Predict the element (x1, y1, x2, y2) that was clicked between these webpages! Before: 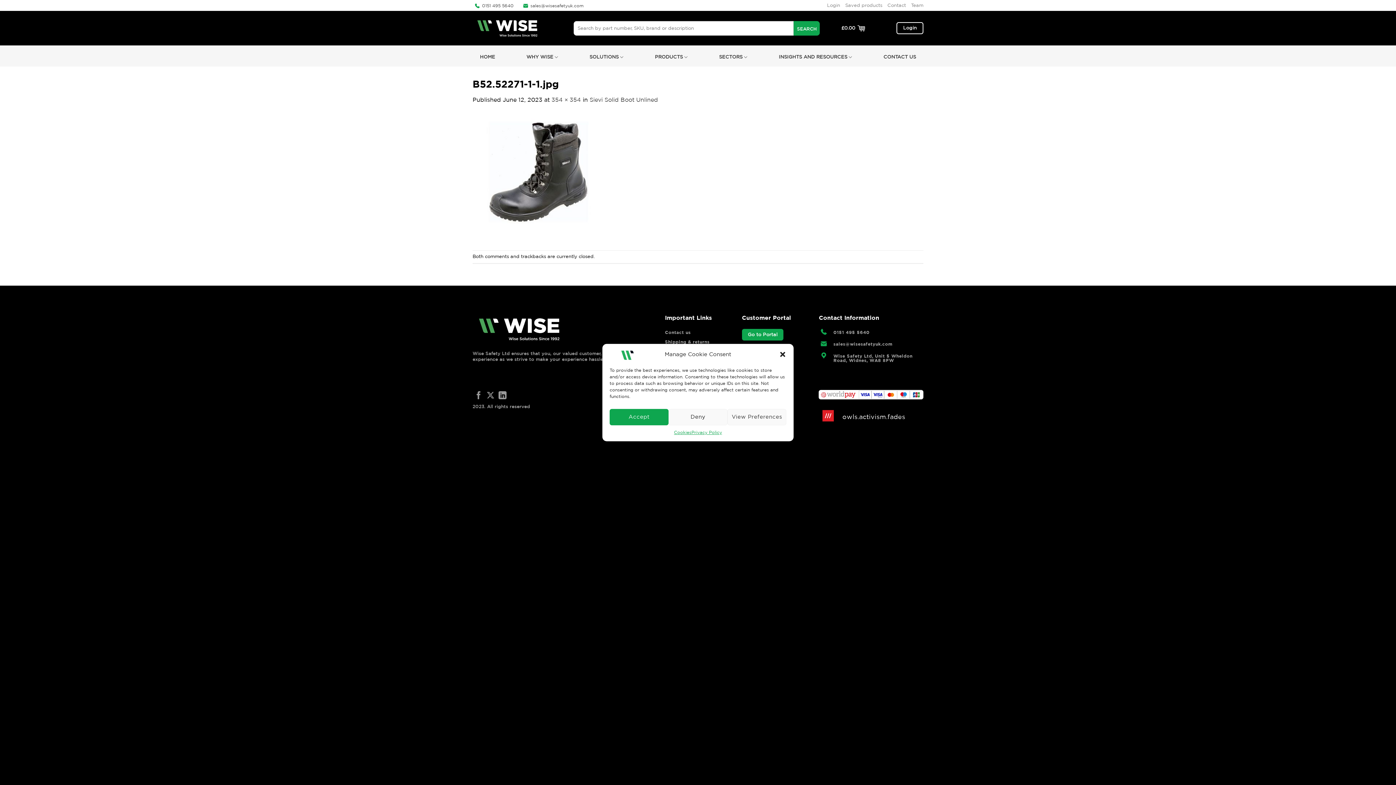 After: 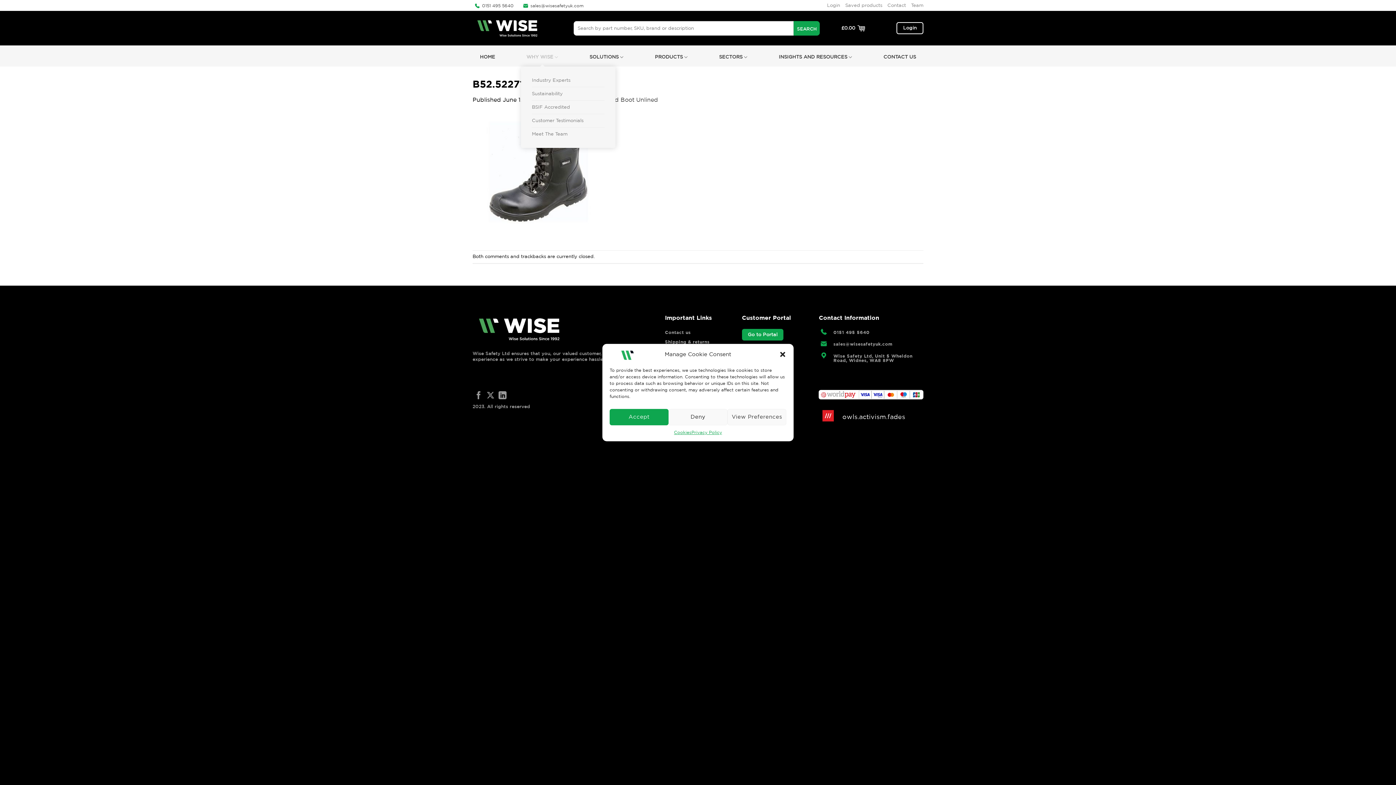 Action: bbox: (526, 47, 558, 66) label: WHY WISE